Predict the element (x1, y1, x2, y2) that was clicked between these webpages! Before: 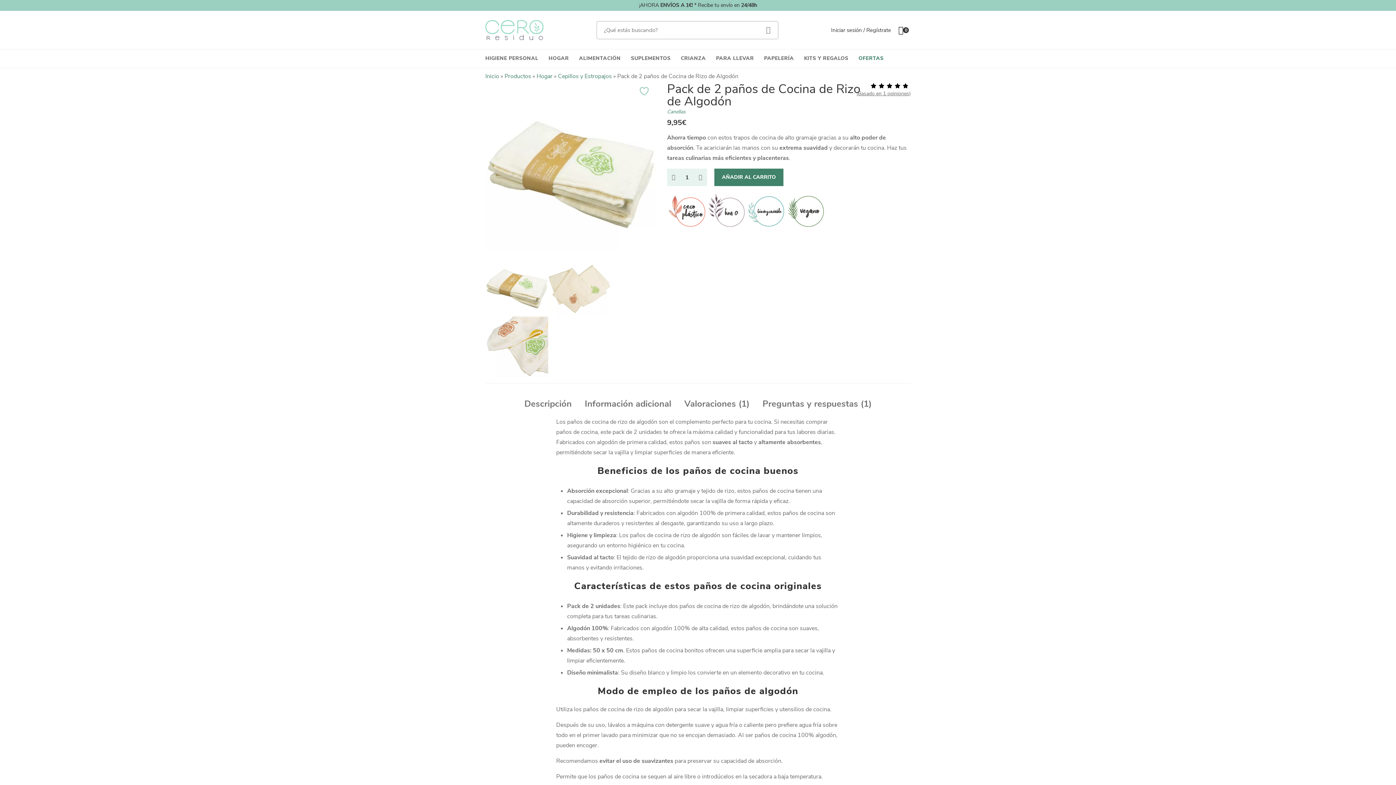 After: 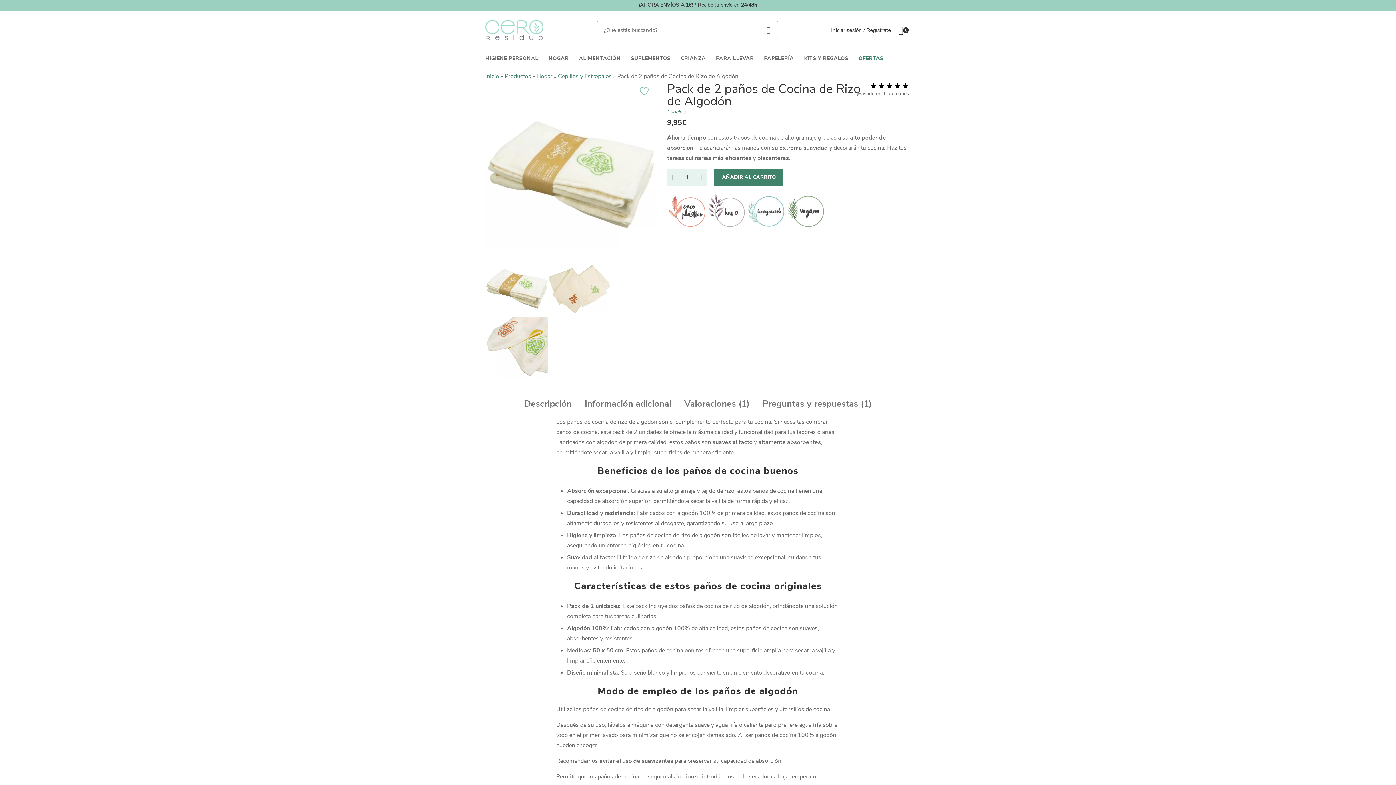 Action: bbox: (638, 85, 649, 96)